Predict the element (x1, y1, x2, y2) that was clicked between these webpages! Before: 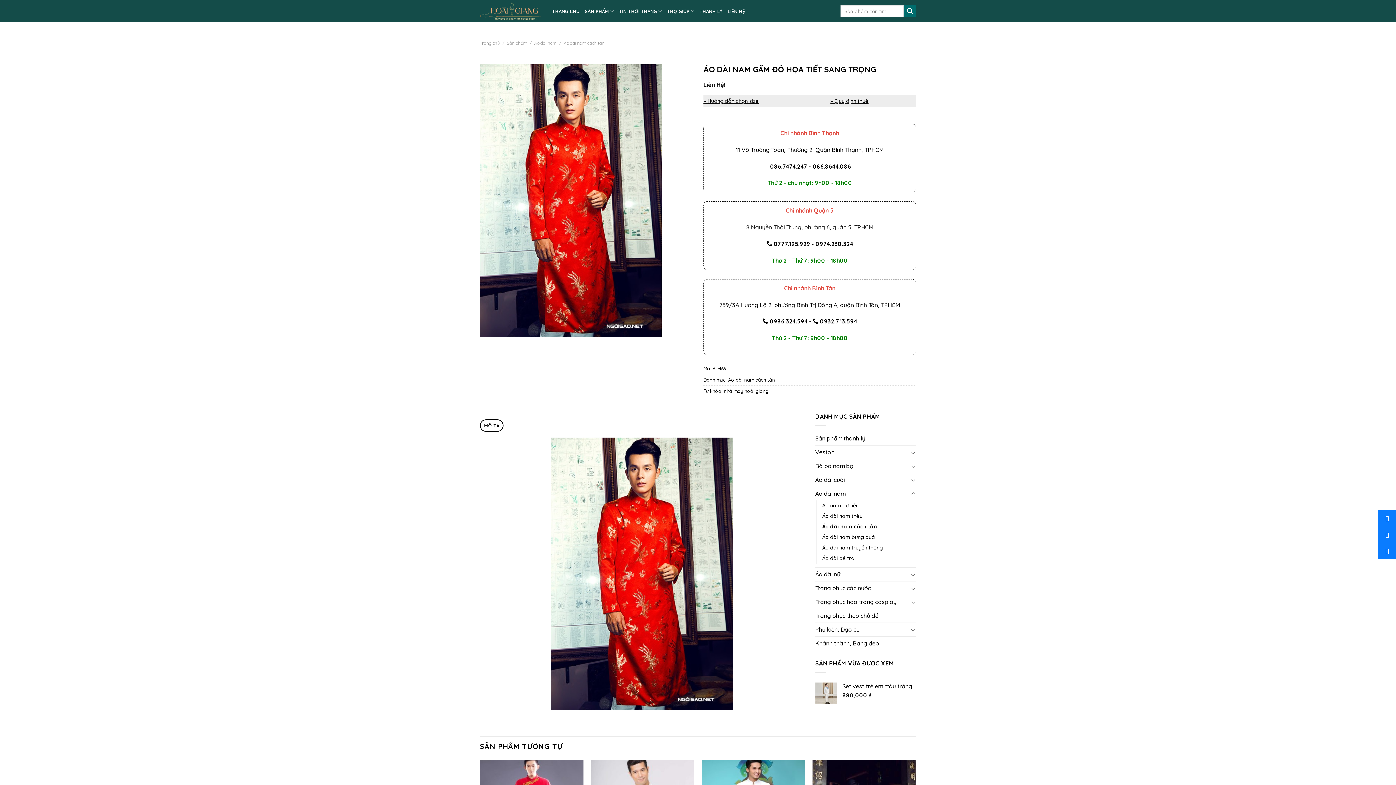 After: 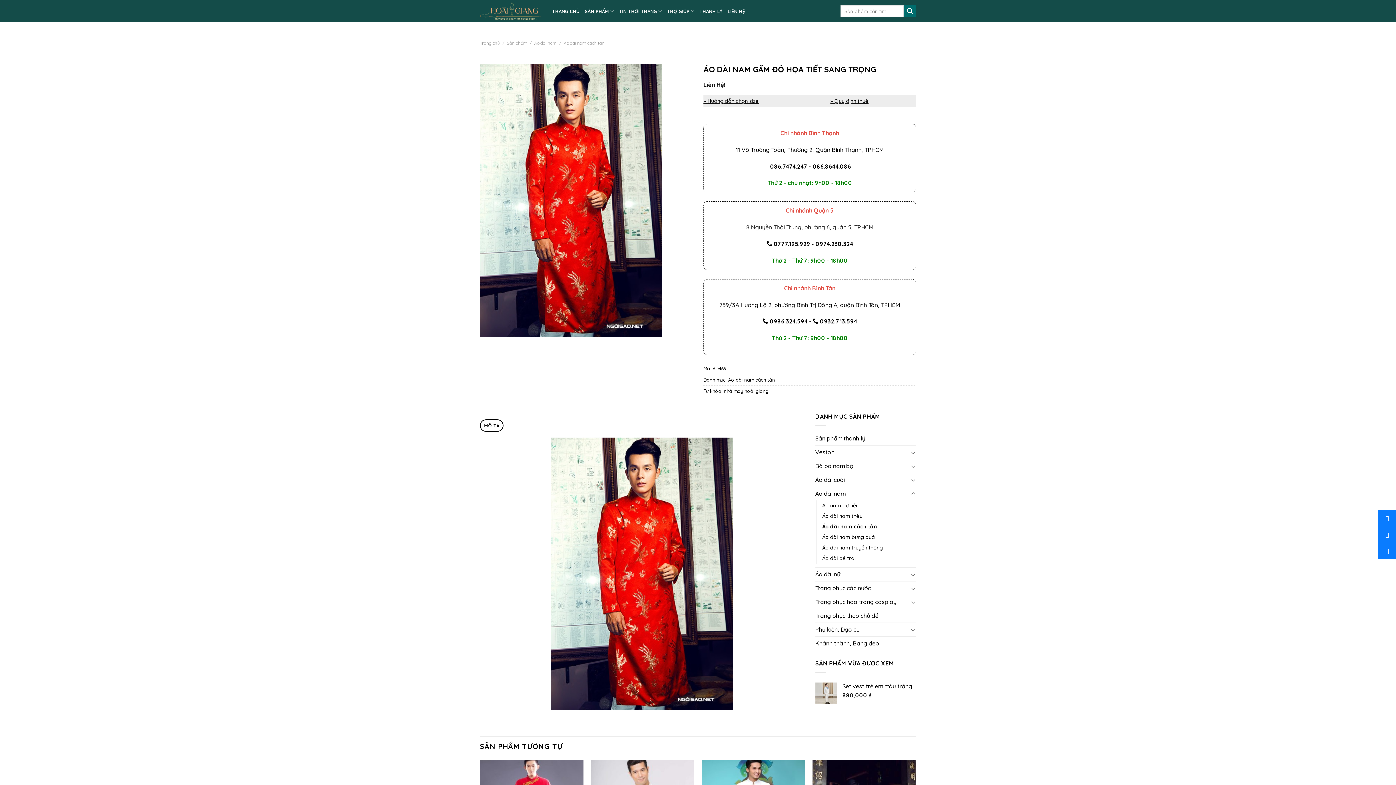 Action: label: 0974.230.324 bbox: (815, 240, 853, 247)